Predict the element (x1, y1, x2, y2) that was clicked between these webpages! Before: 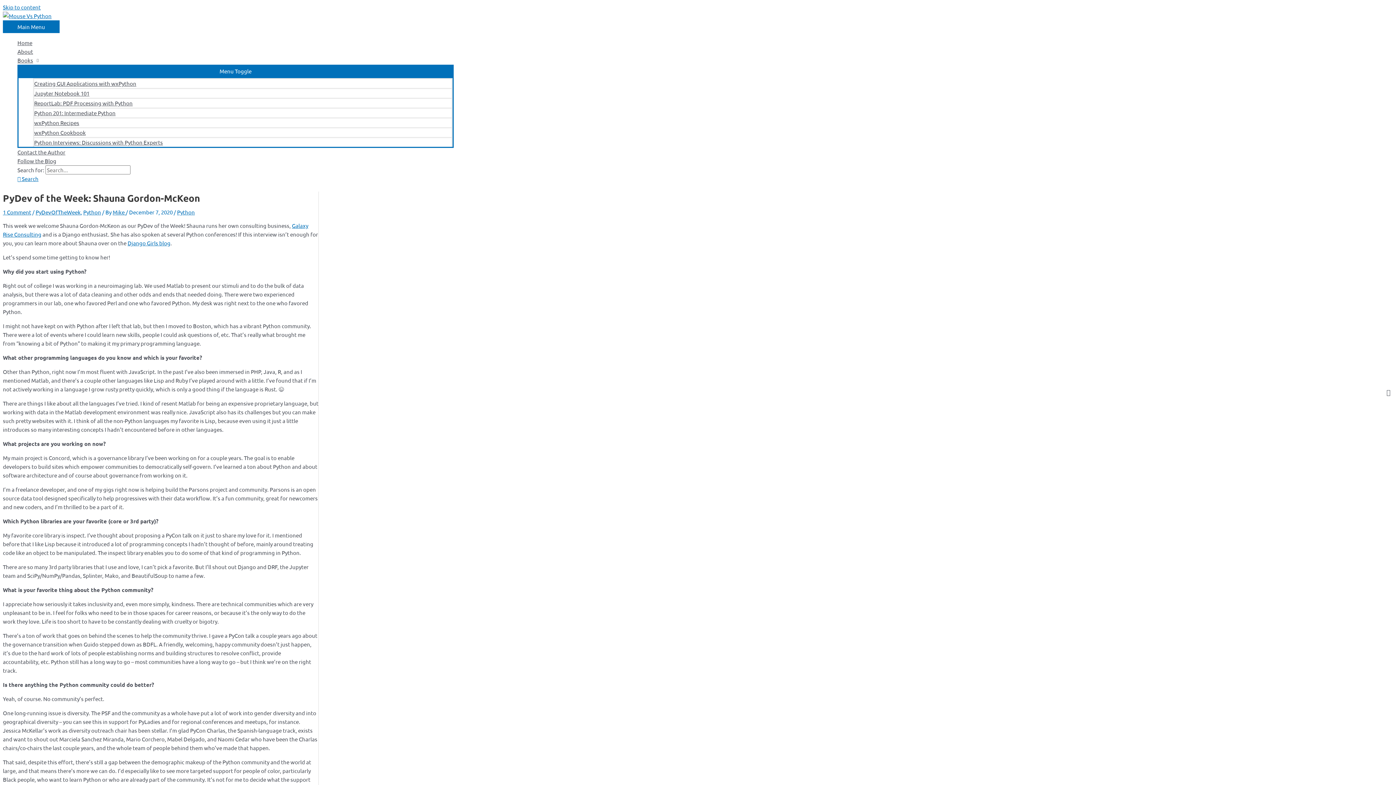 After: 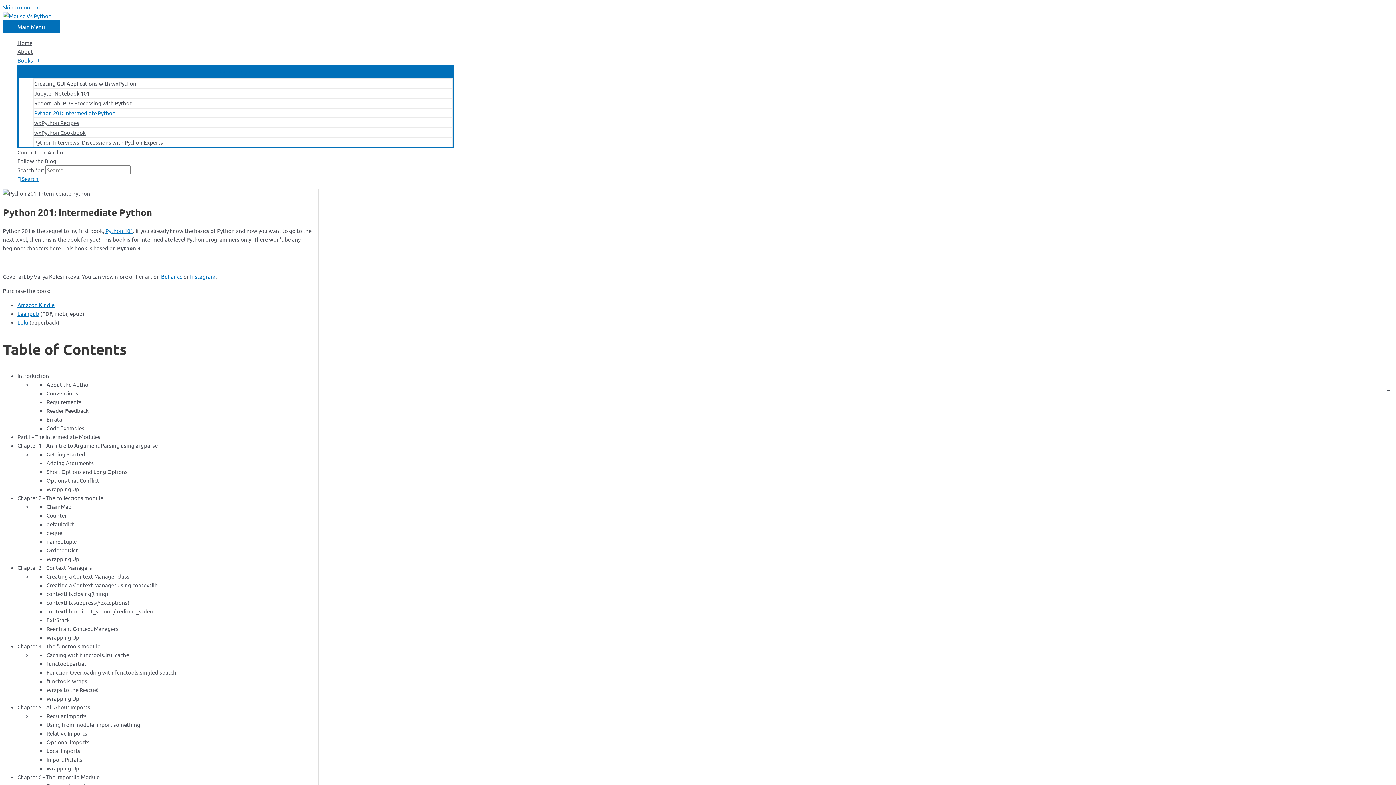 Action: label: Python 201: Intermediate Python bbox: (33, 107, 452, 117)